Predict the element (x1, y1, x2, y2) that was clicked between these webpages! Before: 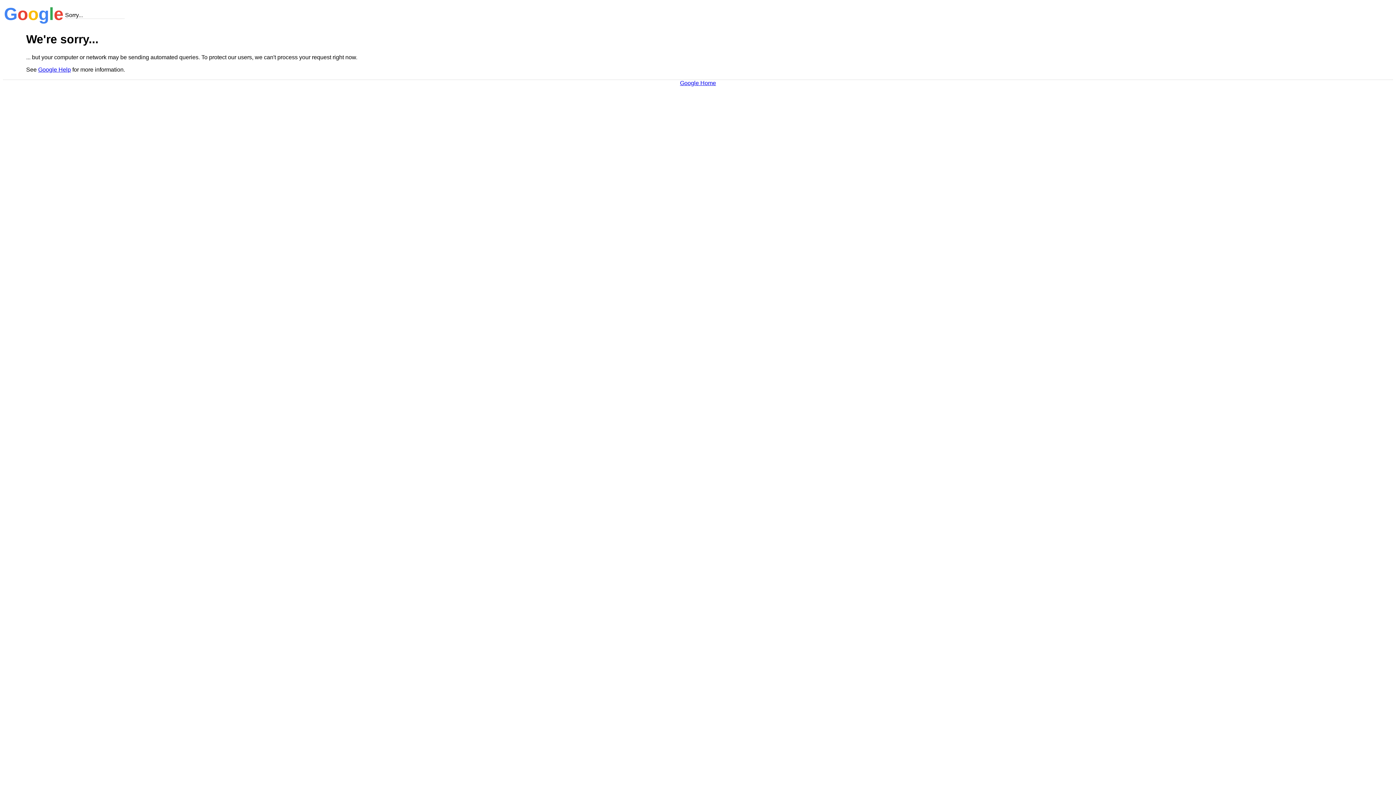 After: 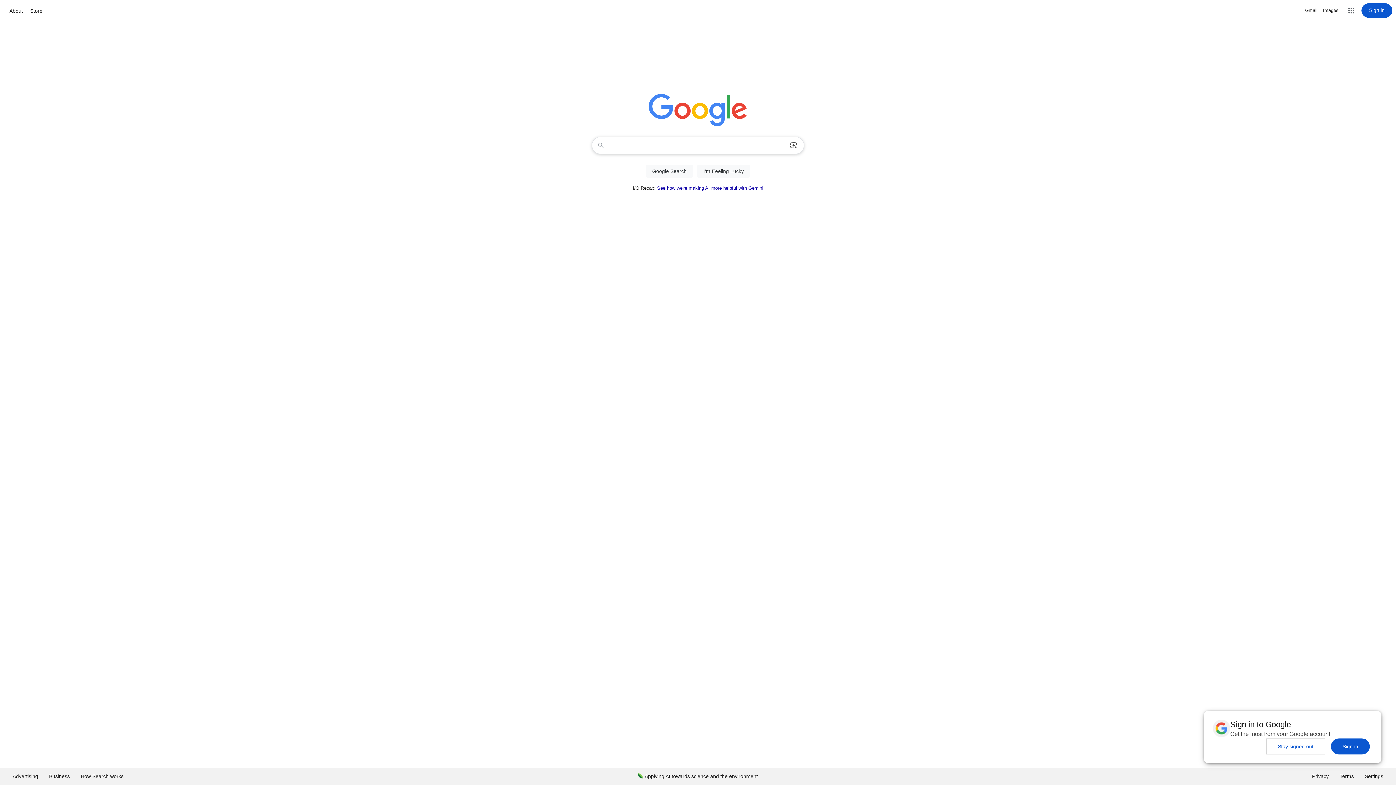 Action: bbox: (680, 79, 716, 86) label: Google Home